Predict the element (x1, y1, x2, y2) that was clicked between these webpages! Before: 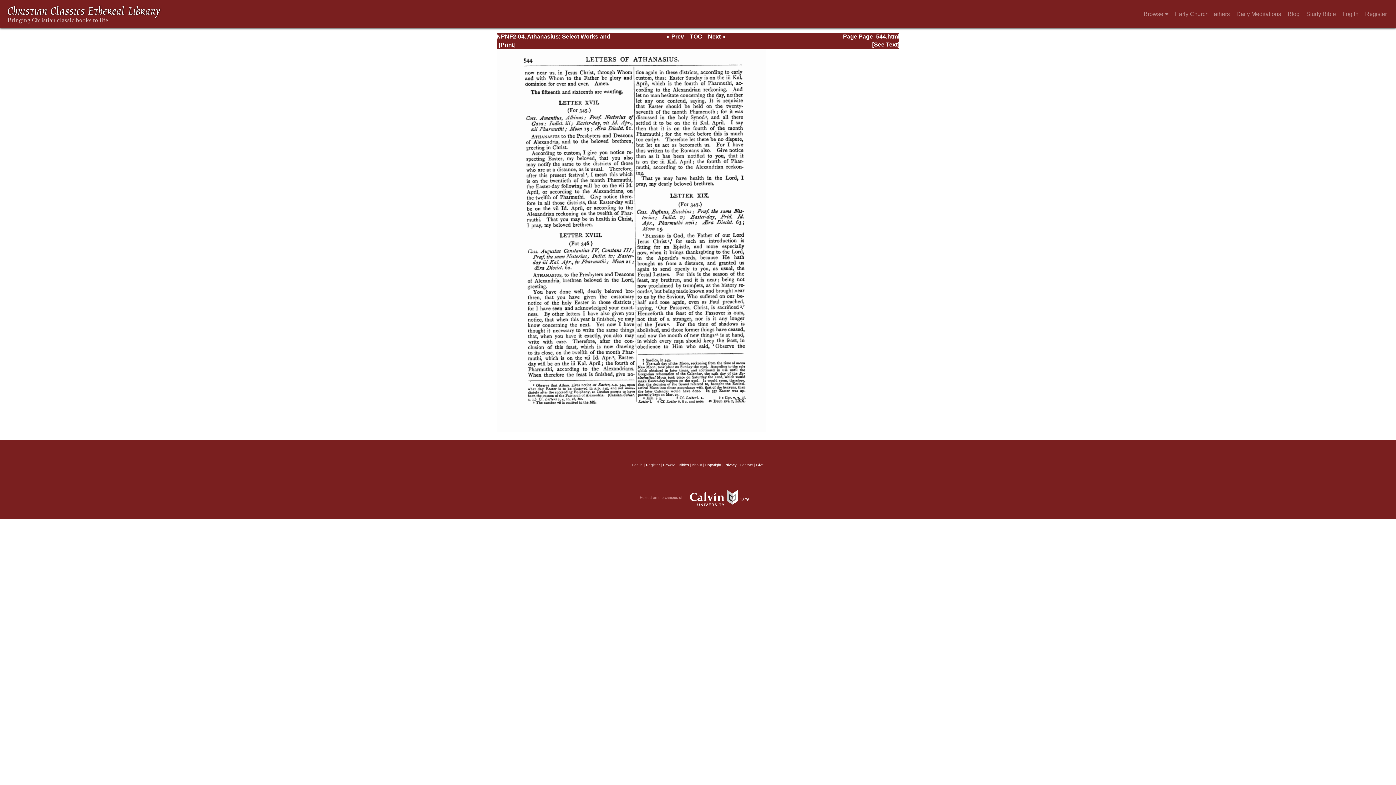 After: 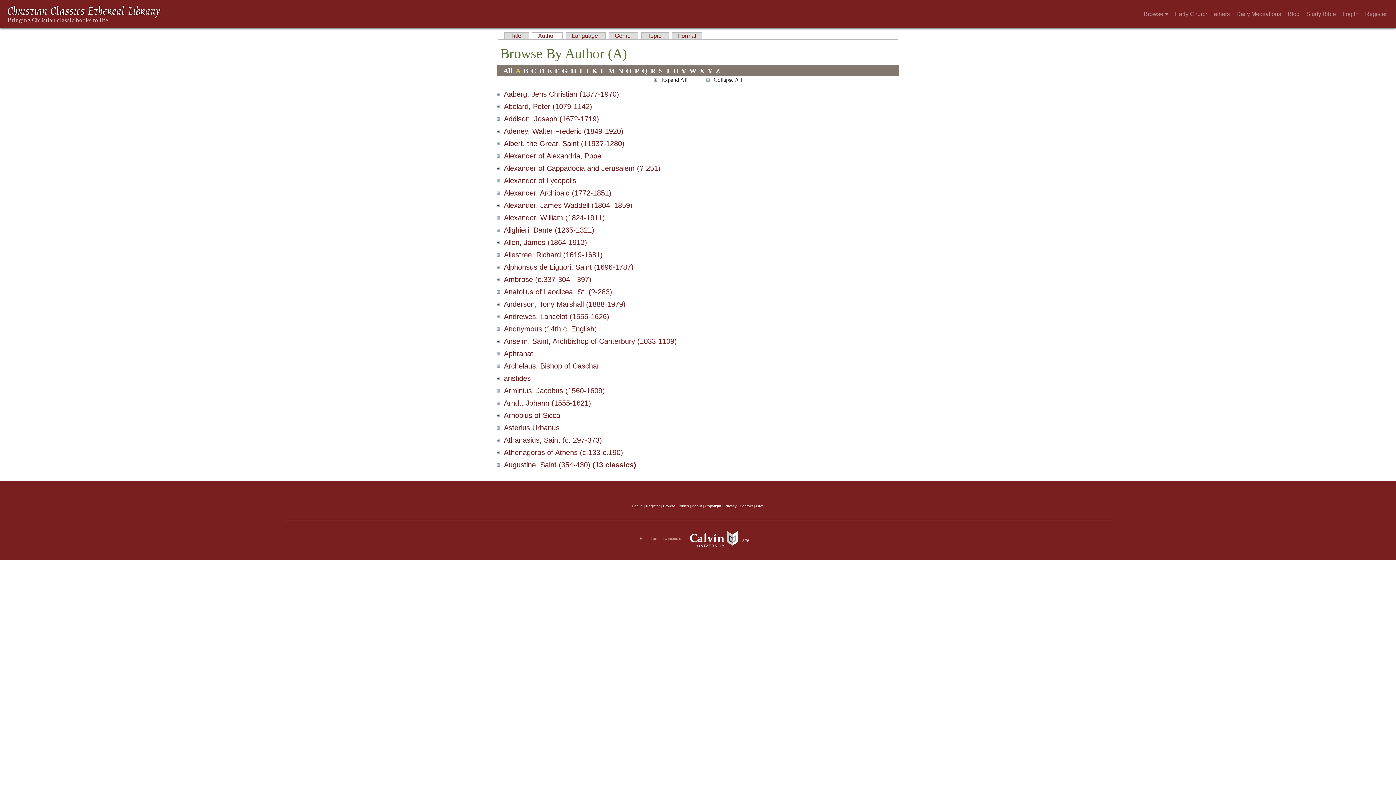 Action: bbox: (663, 463, 675, 467) label: Browse